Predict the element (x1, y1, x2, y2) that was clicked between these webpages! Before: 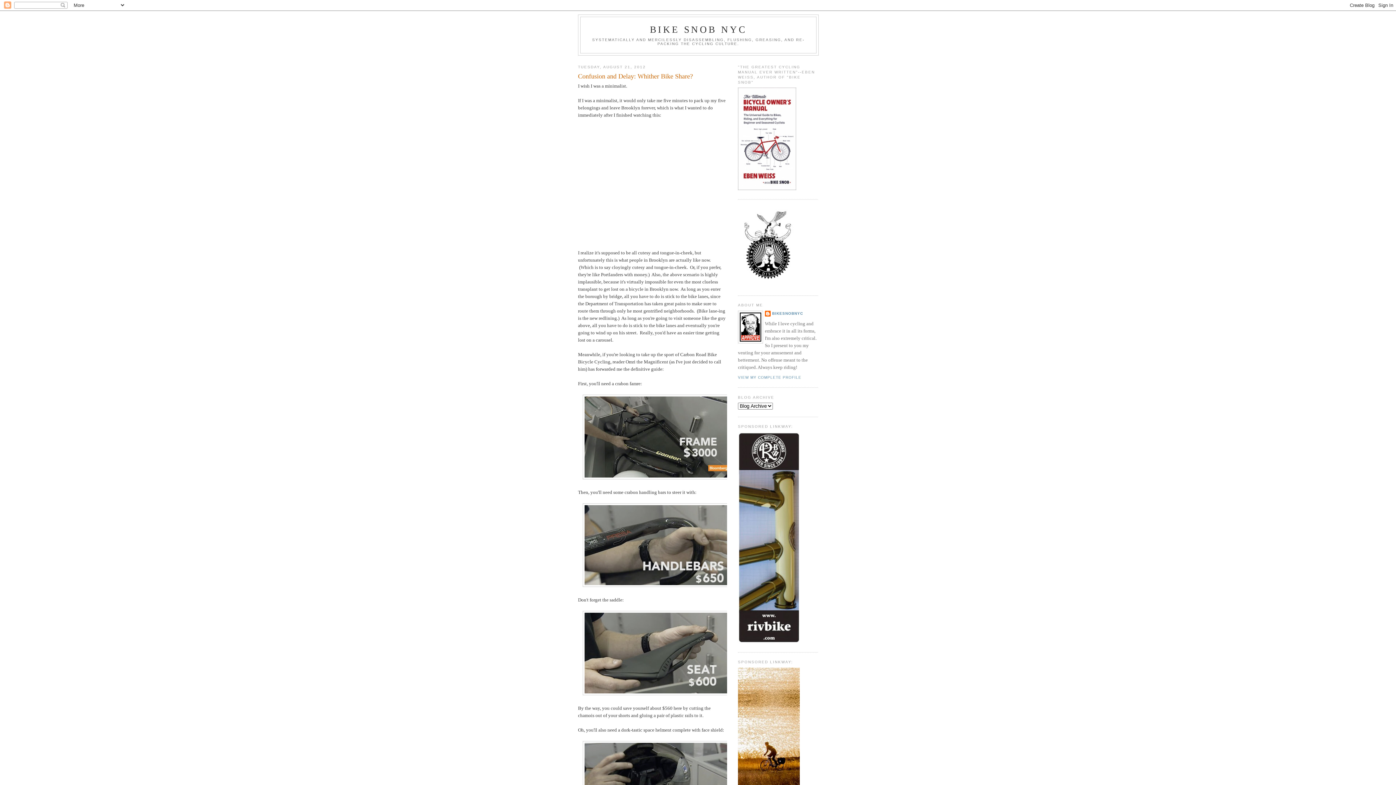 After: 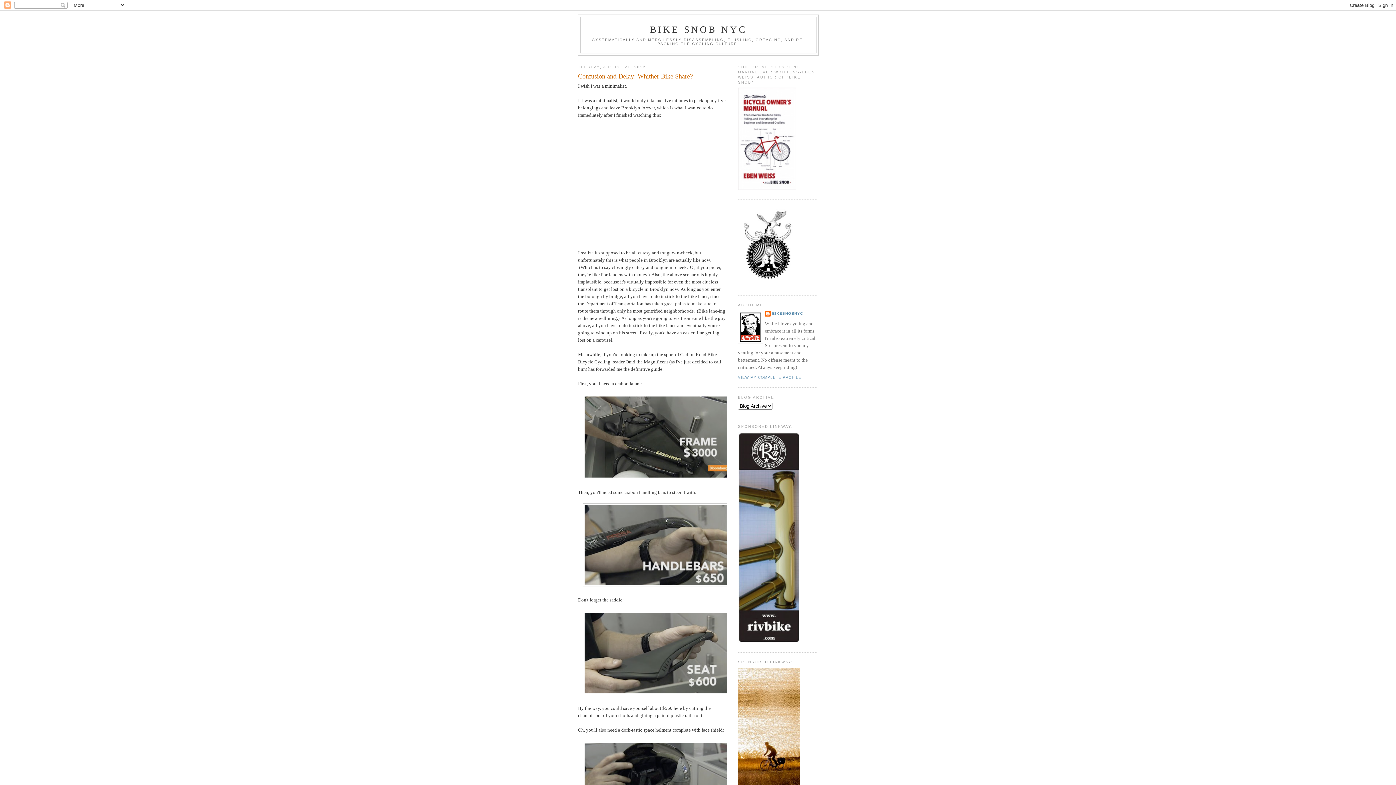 Action: bbox: (738, 185, 796, 191)